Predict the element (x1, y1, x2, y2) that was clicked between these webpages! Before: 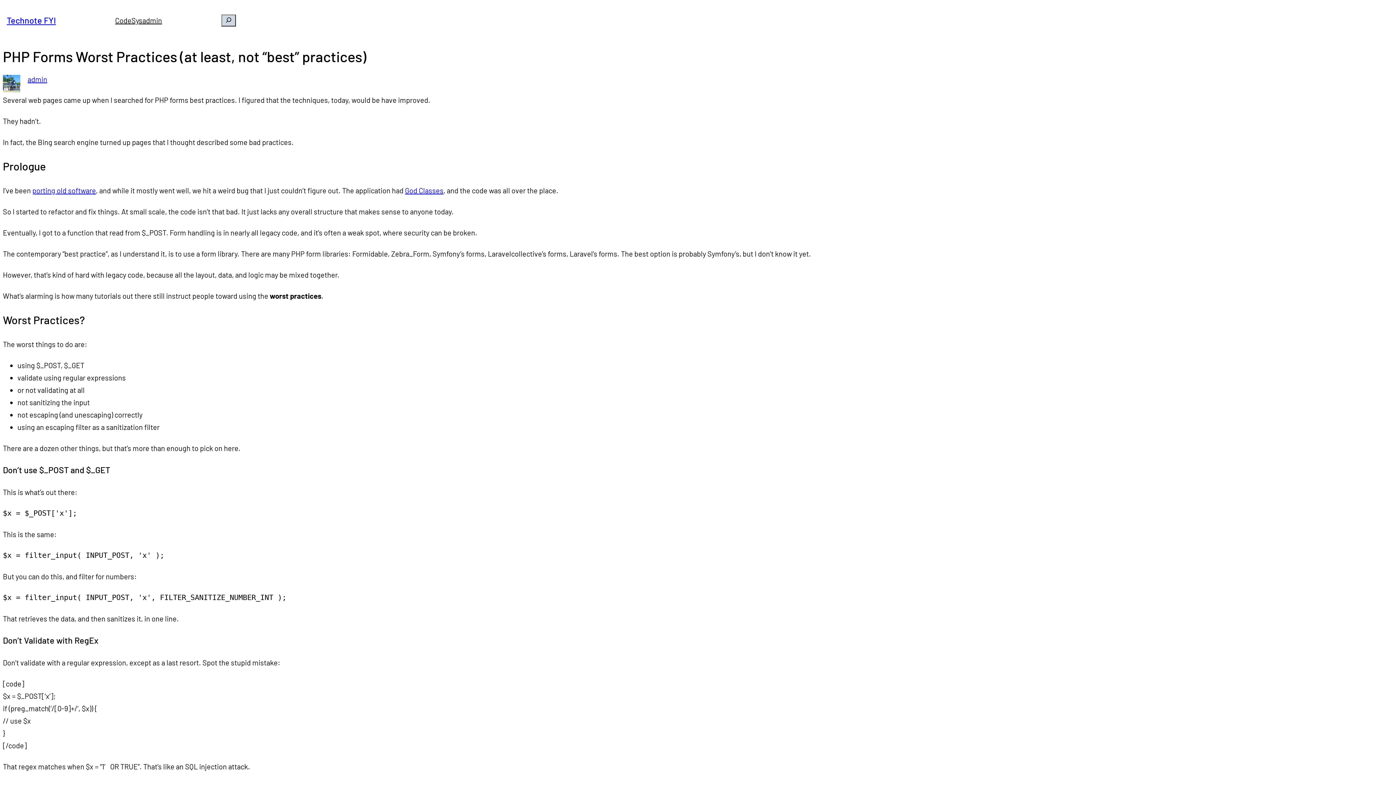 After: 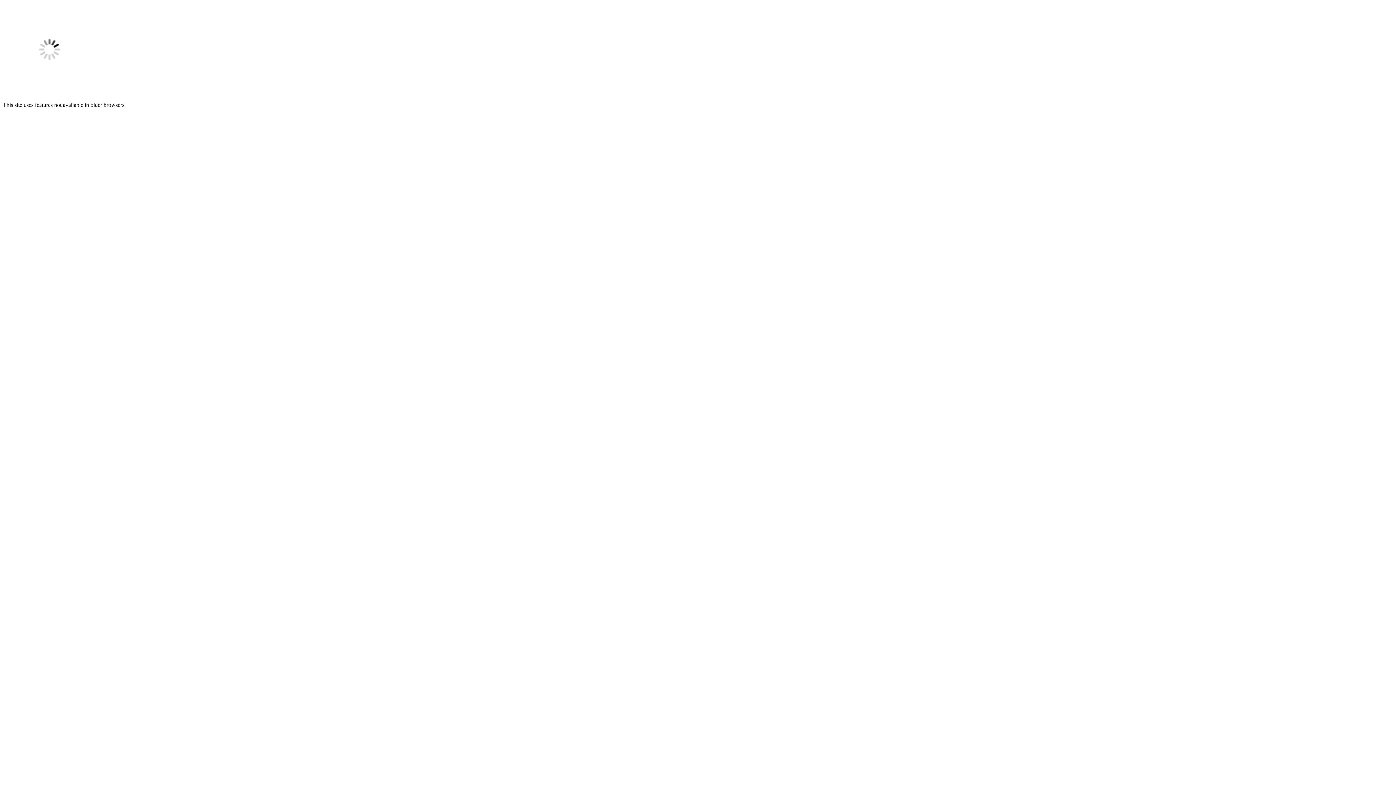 Action: bbox: (405, 186, 443, 194) label: God Classes